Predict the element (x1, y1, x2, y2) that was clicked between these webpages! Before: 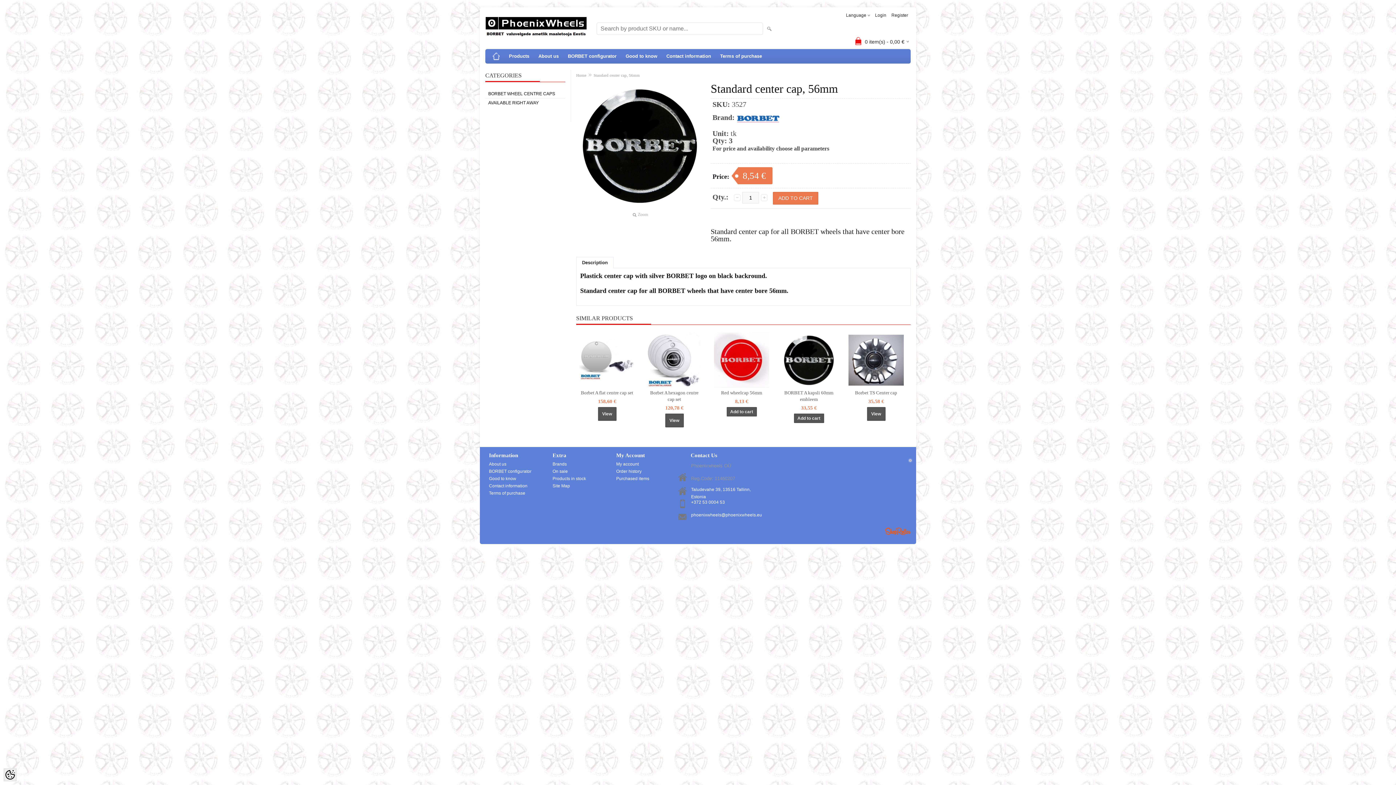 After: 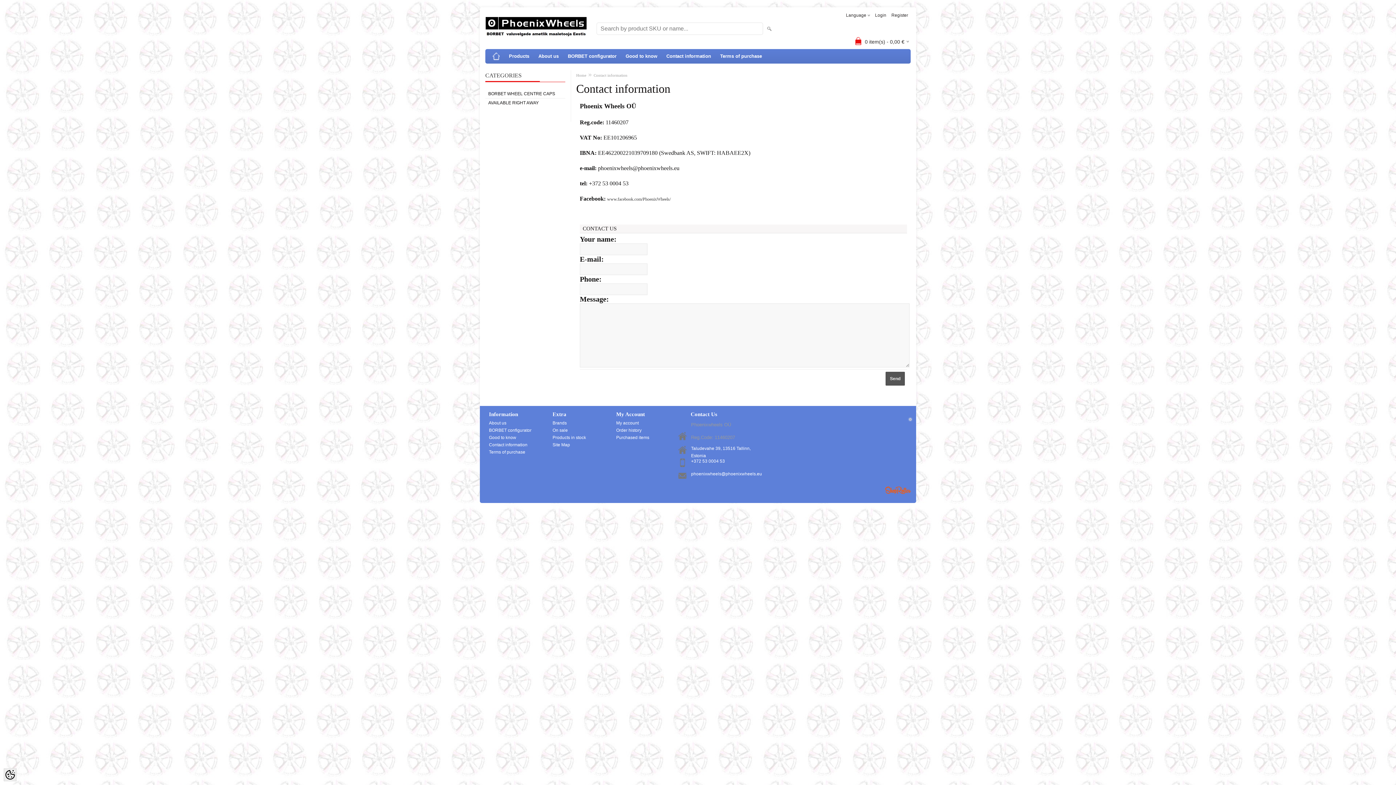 Action: bbox: (487, 482, 541, 489) label: Contact information